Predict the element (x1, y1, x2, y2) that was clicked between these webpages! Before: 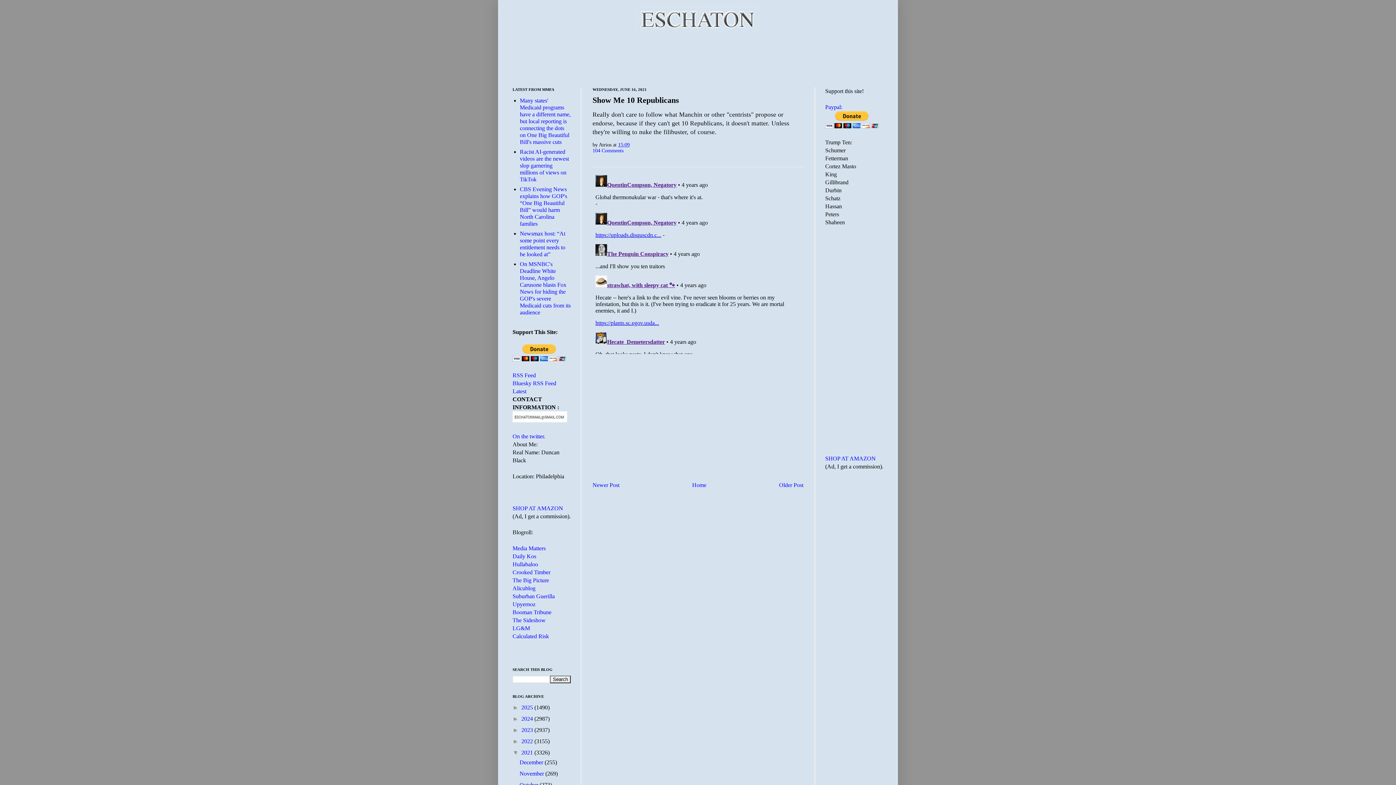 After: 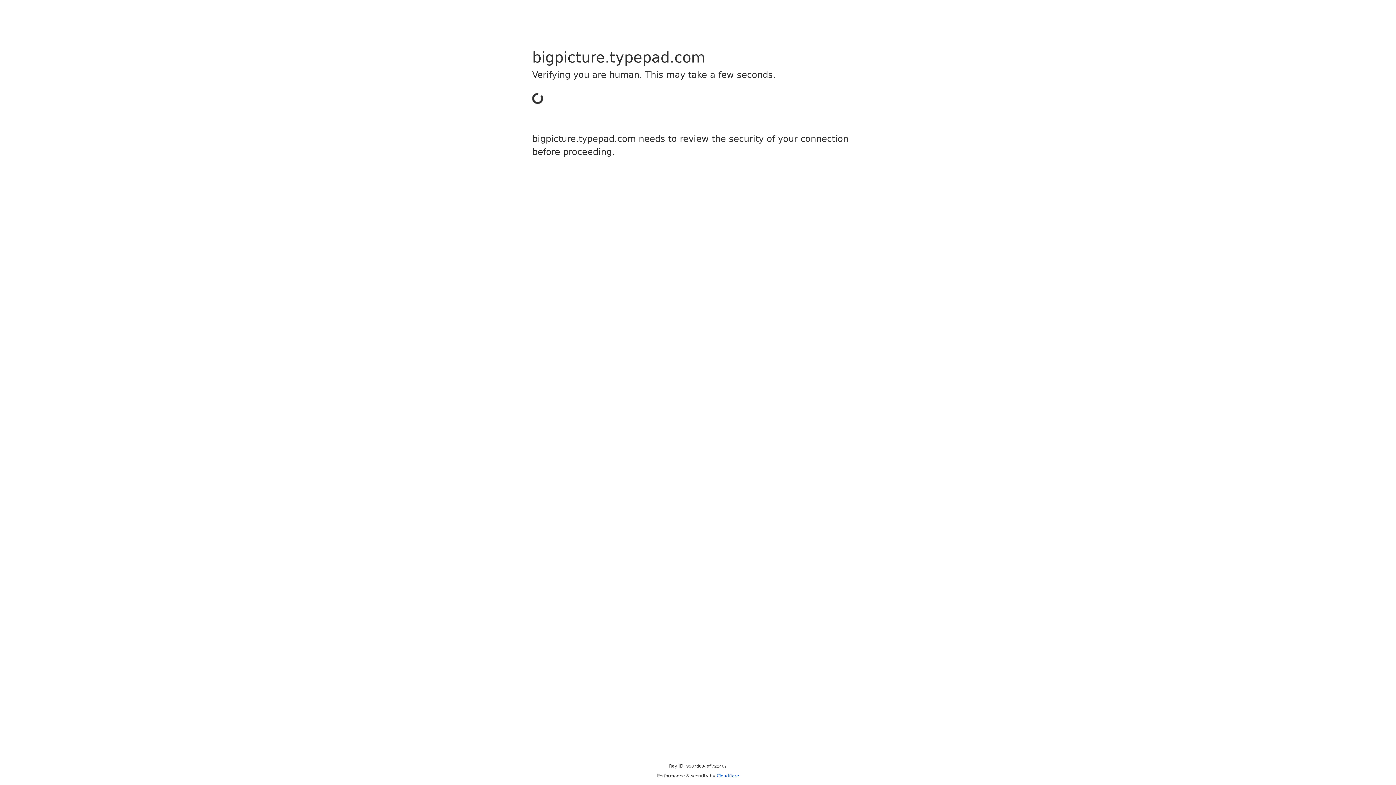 Action: bbox: (512, 577, 549, 583) label: The Big Picture